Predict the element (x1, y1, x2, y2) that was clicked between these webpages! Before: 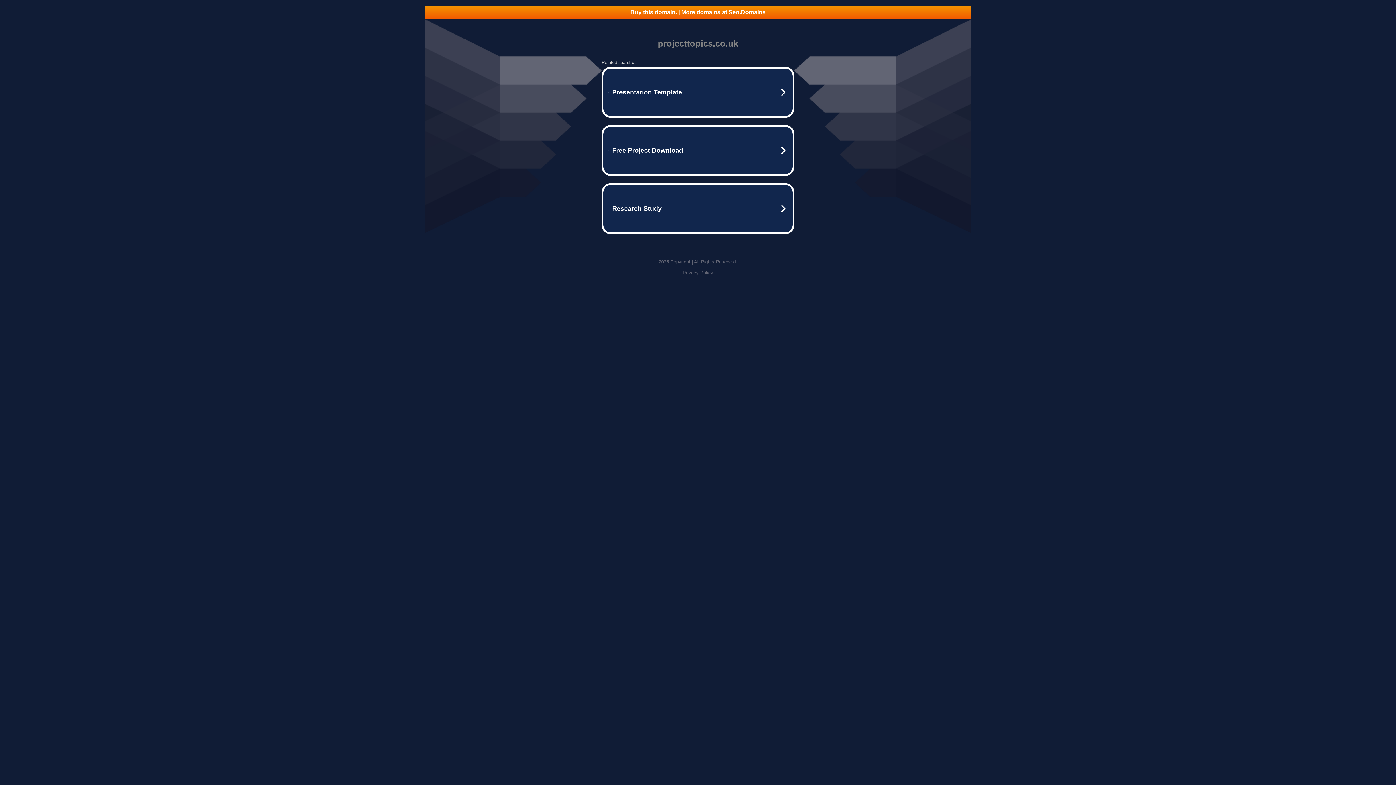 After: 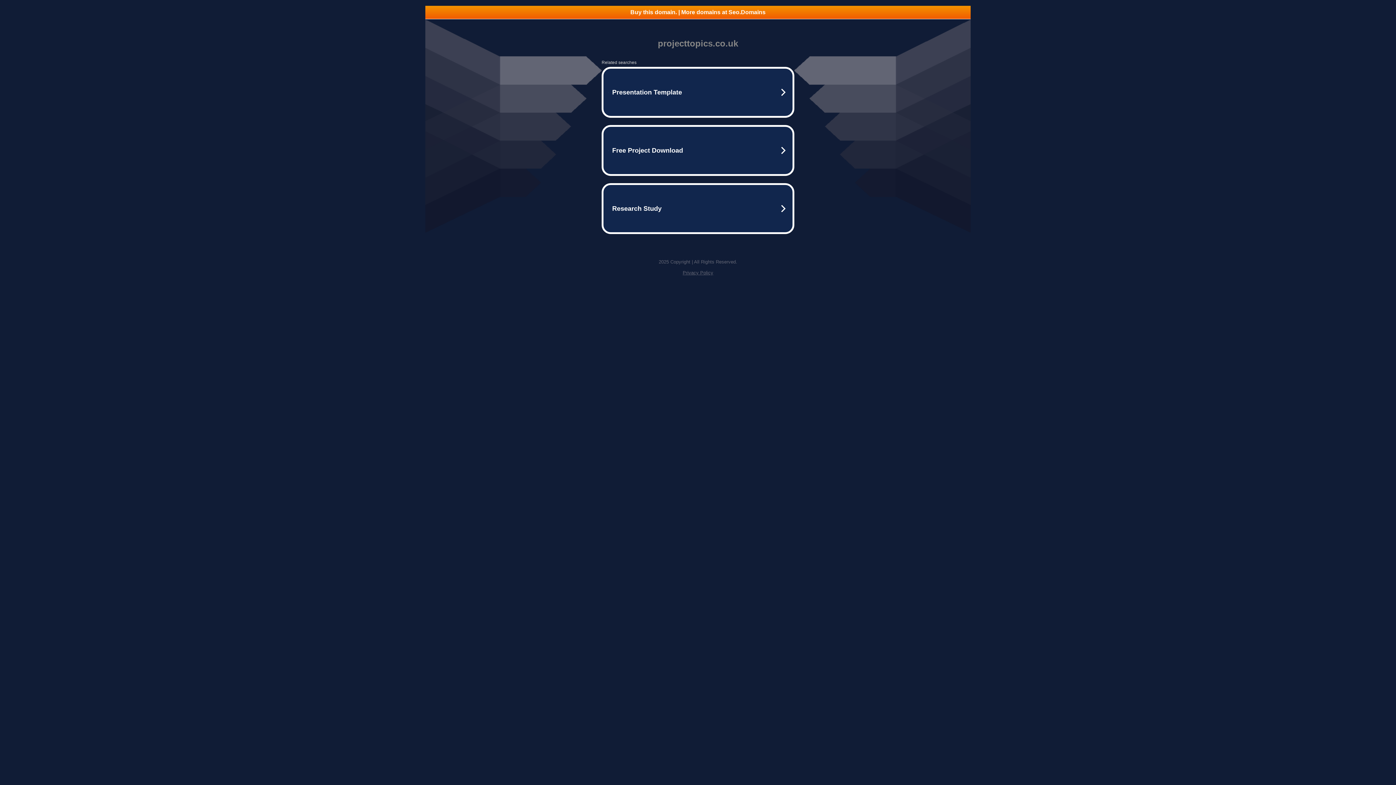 Action: bbox: (682, 270, 713, 275) label: Privacy Policy